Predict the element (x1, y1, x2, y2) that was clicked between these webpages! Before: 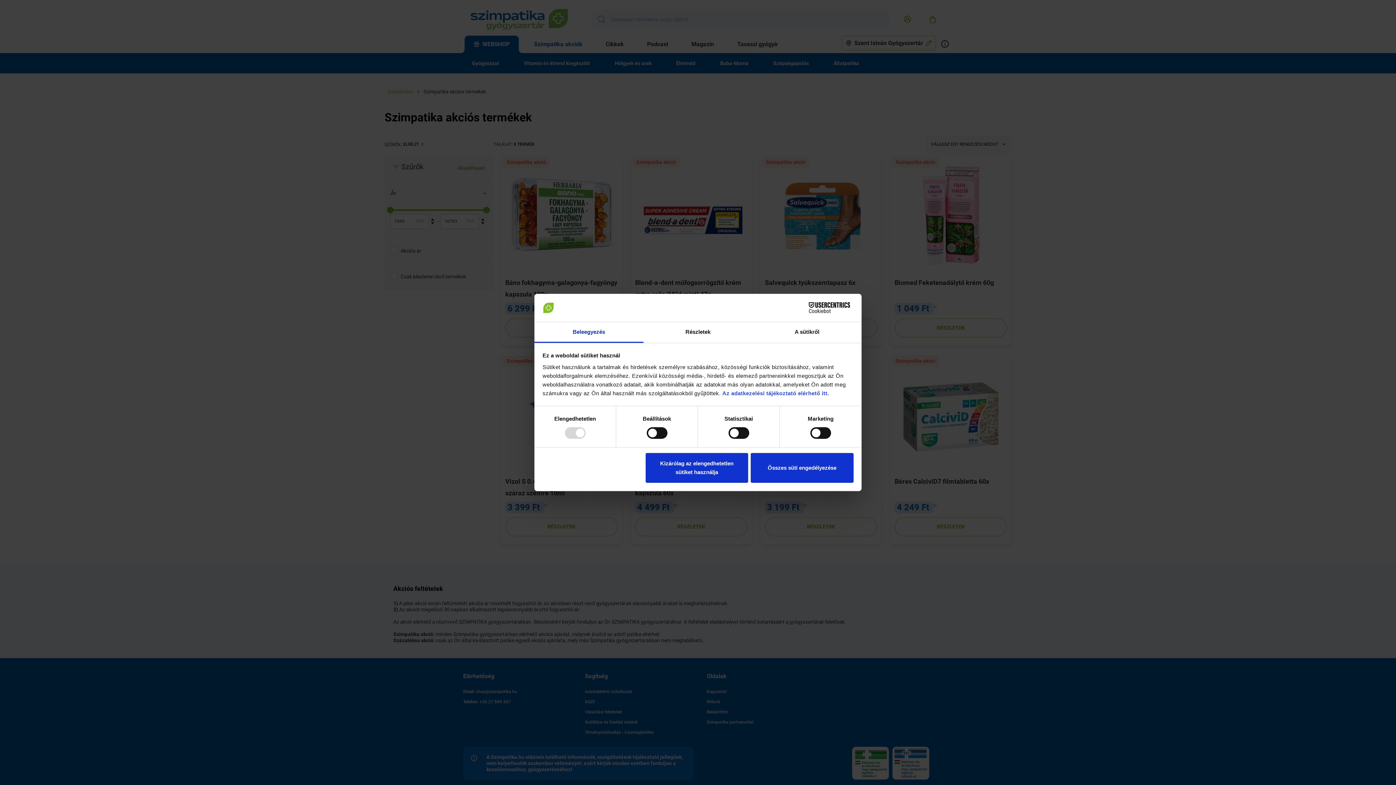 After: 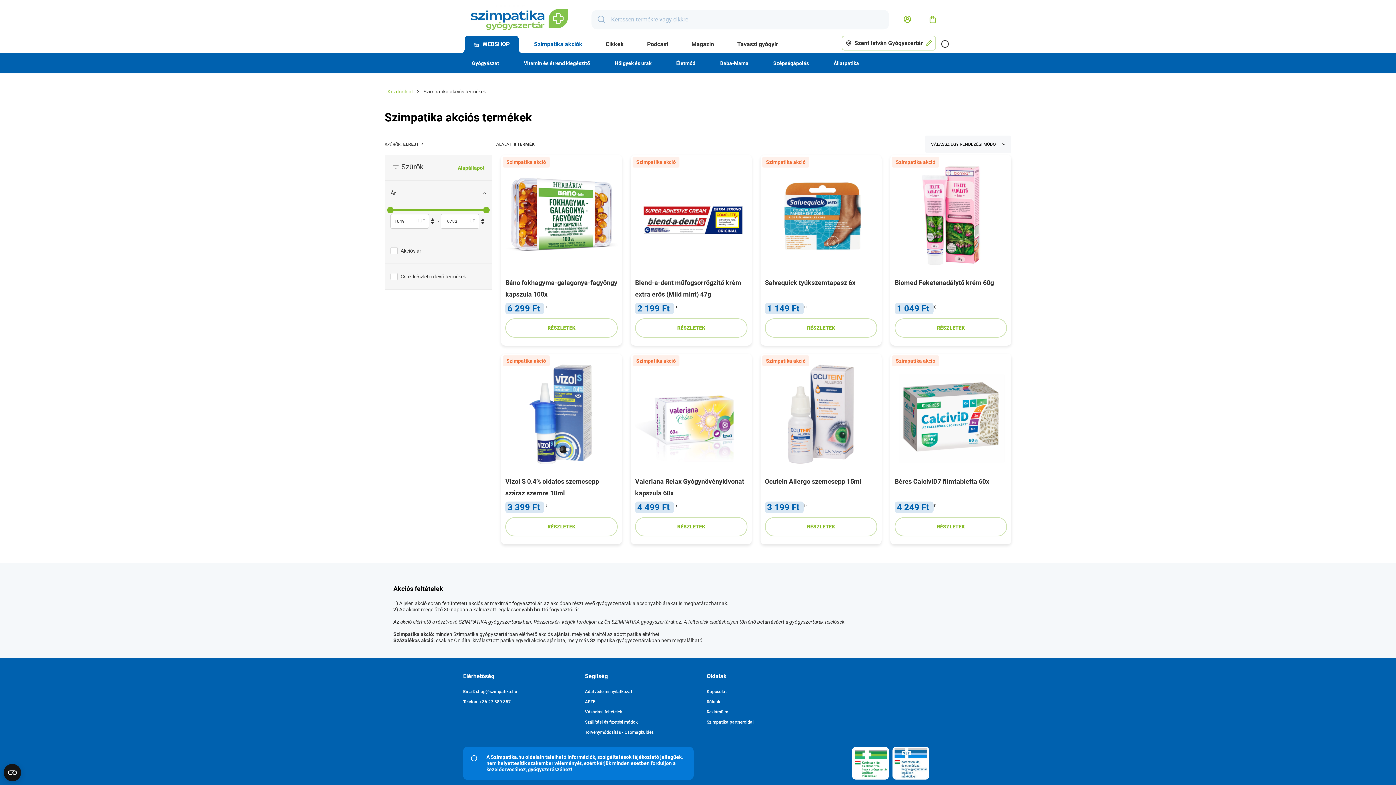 Action: bbox: (645, 453, 748, 482) label: Kizárólag az elengedhetetlen sütiket használja